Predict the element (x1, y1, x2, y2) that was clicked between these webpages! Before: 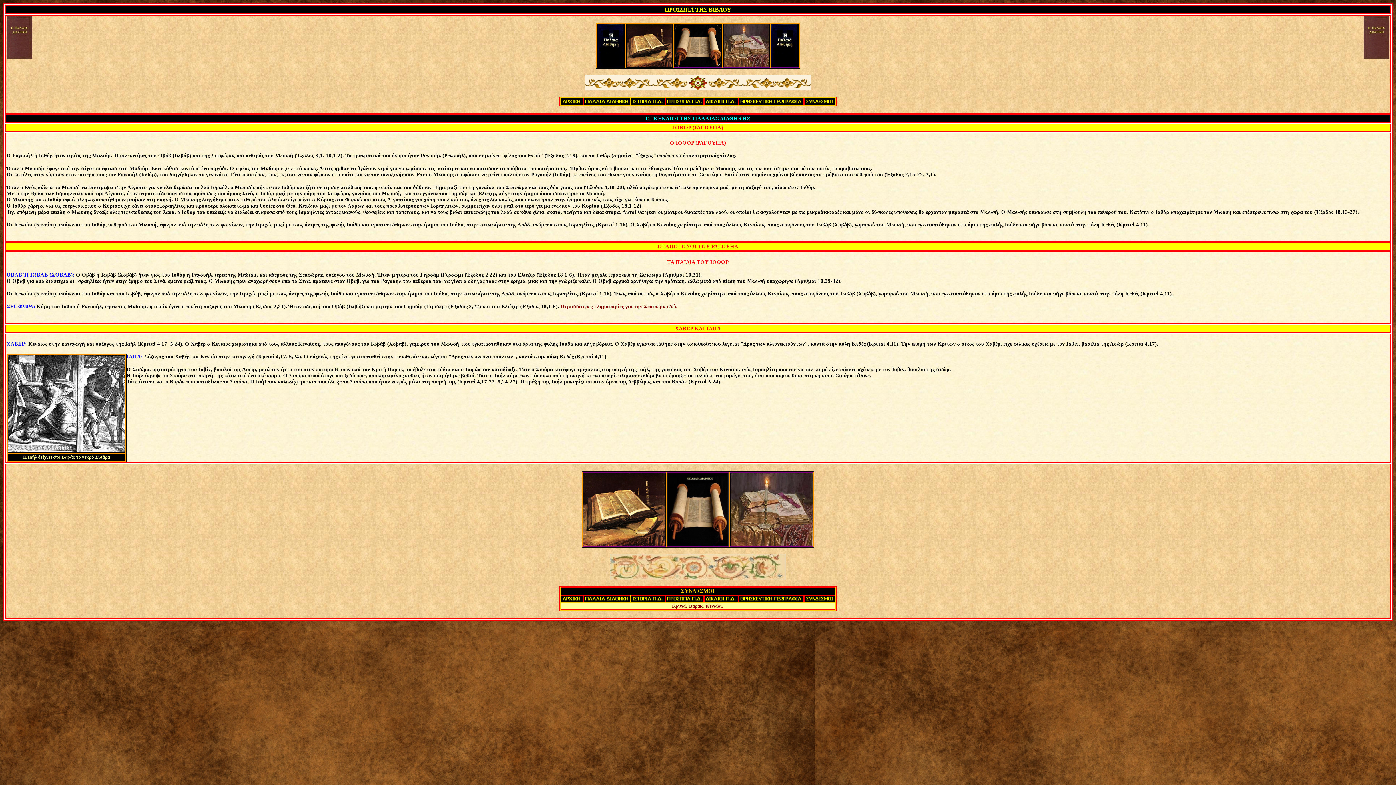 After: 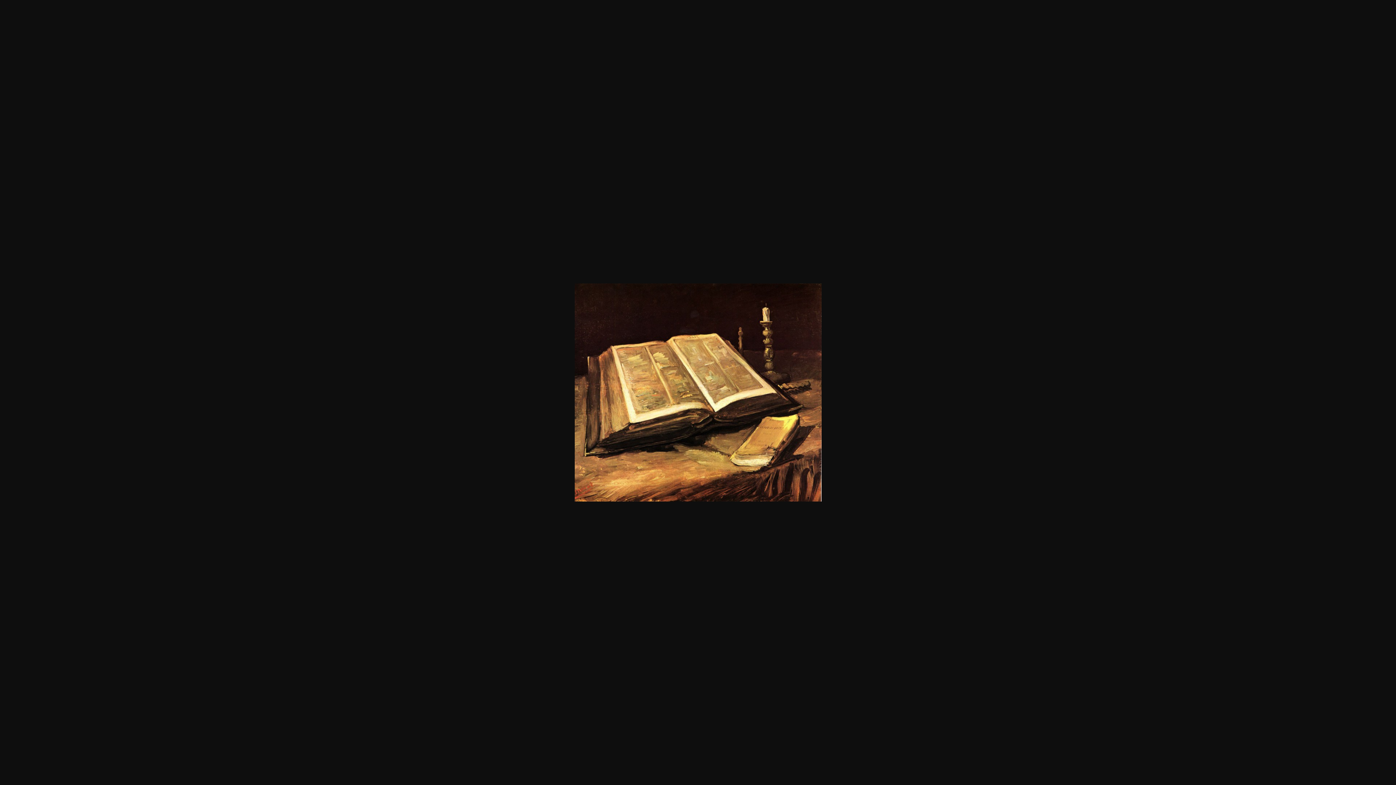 Action: bbox: (583, 541, 665, 547)